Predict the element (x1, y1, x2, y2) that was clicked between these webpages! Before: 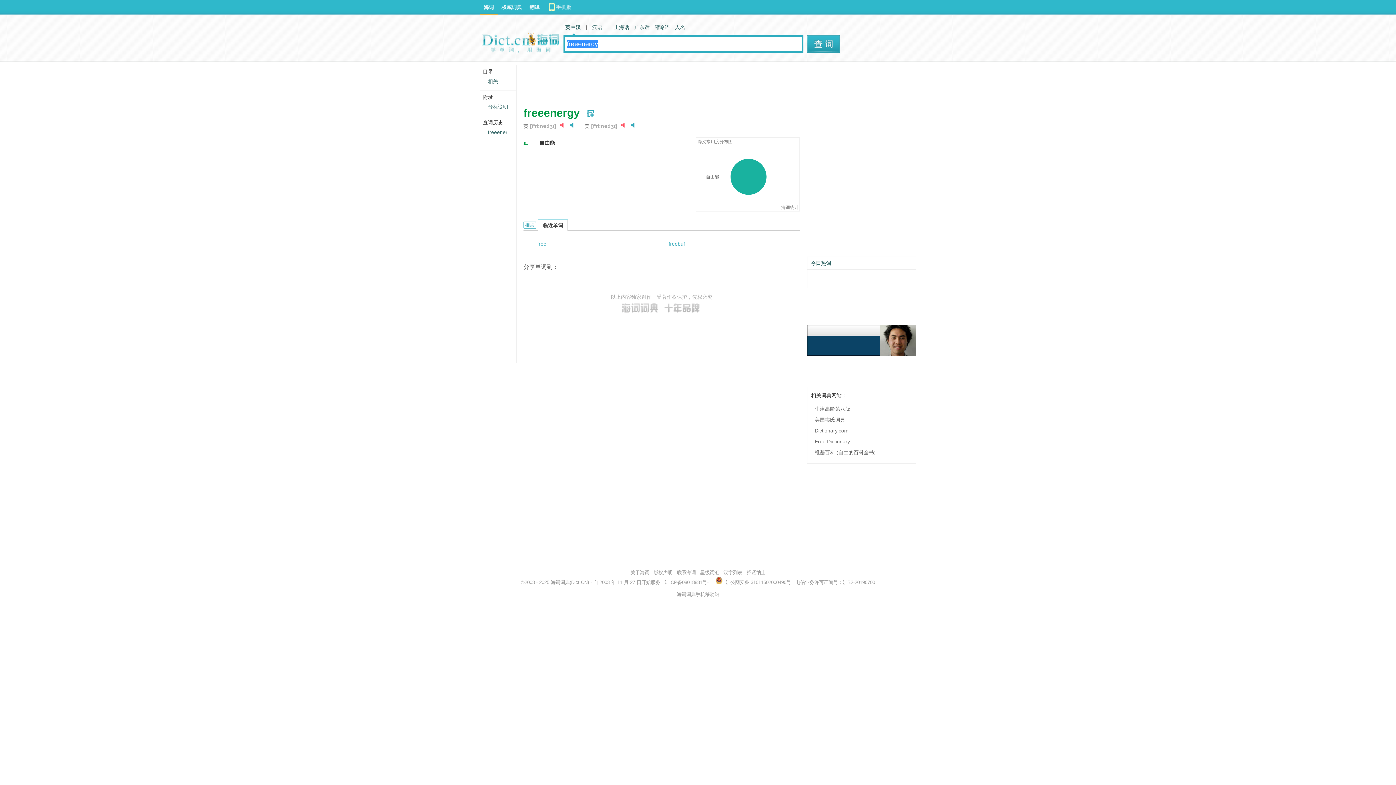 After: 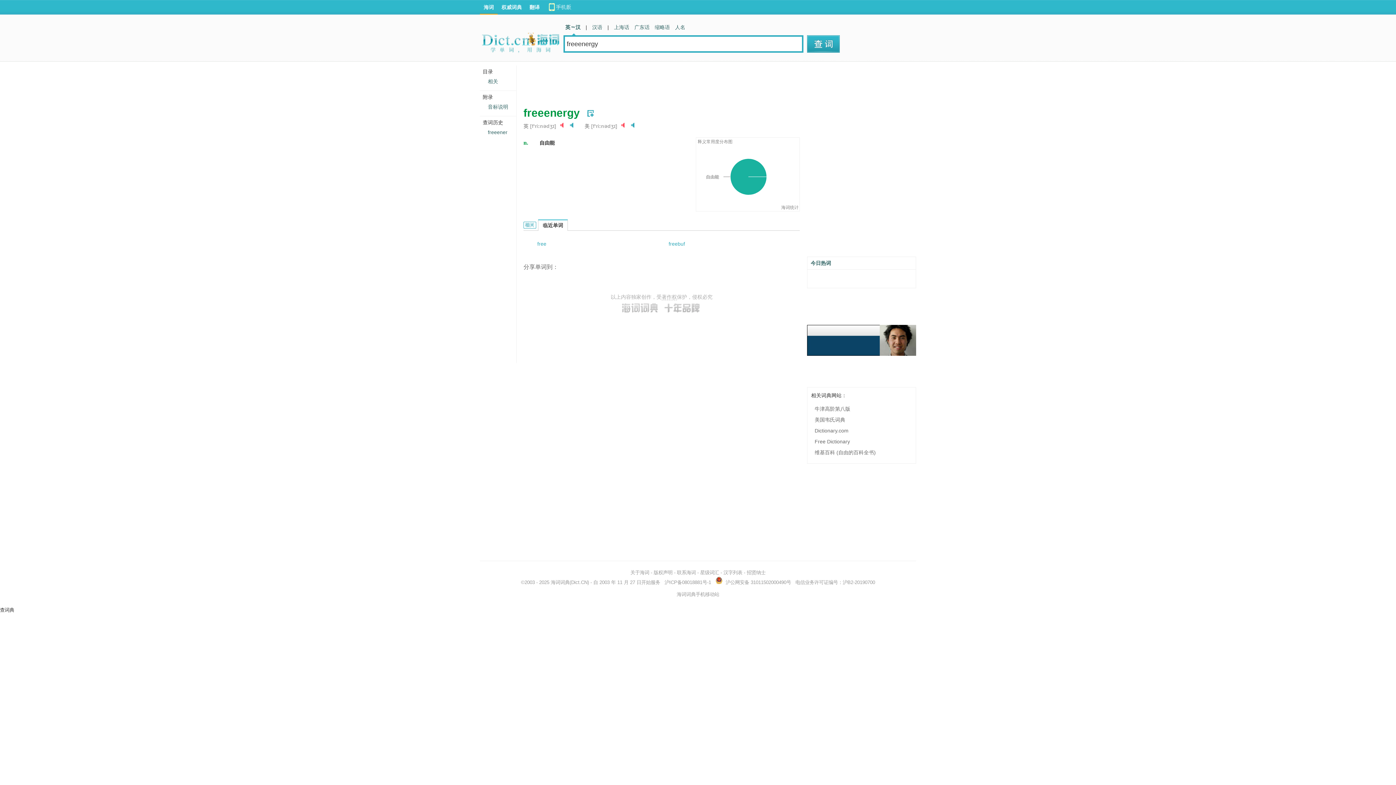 Action: label: 　 bbox: (587, 110, 593, 116)